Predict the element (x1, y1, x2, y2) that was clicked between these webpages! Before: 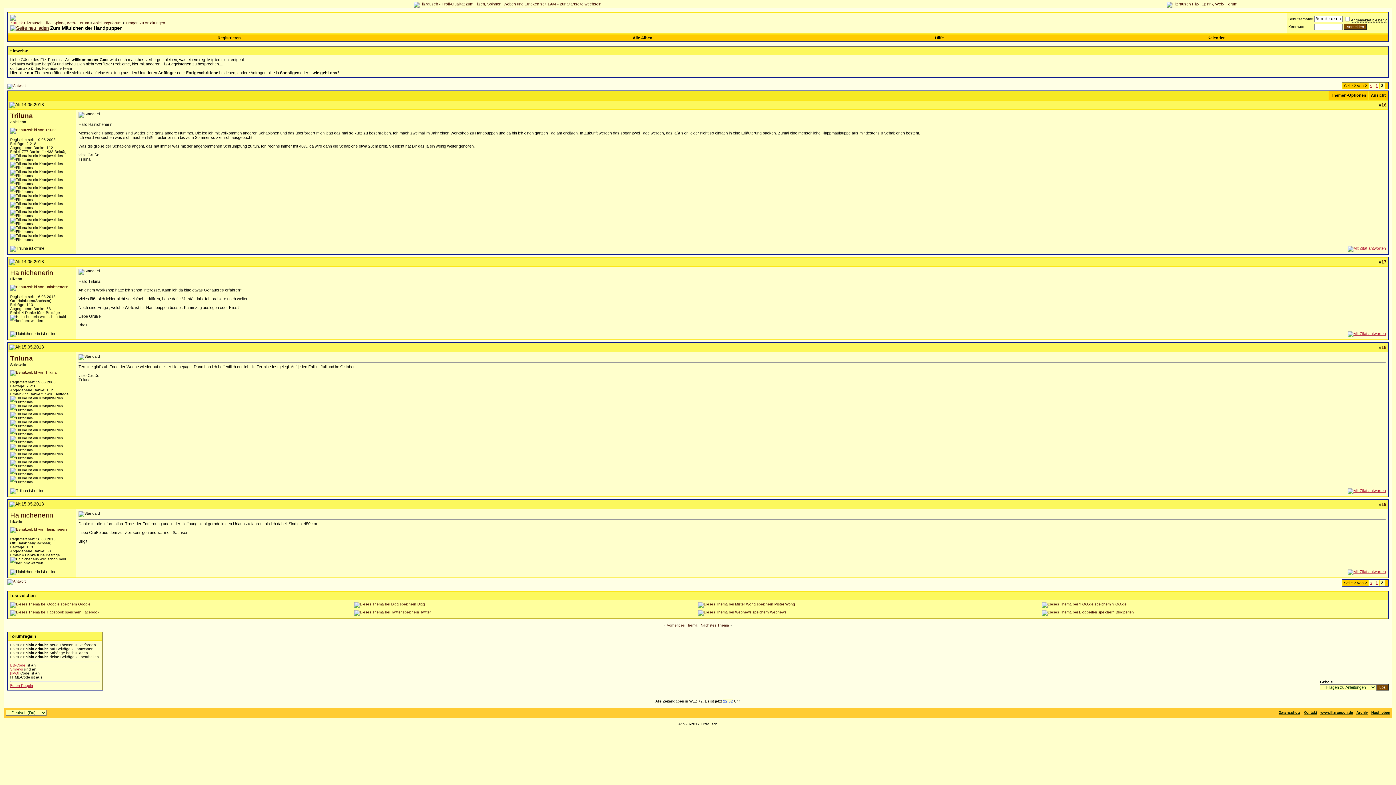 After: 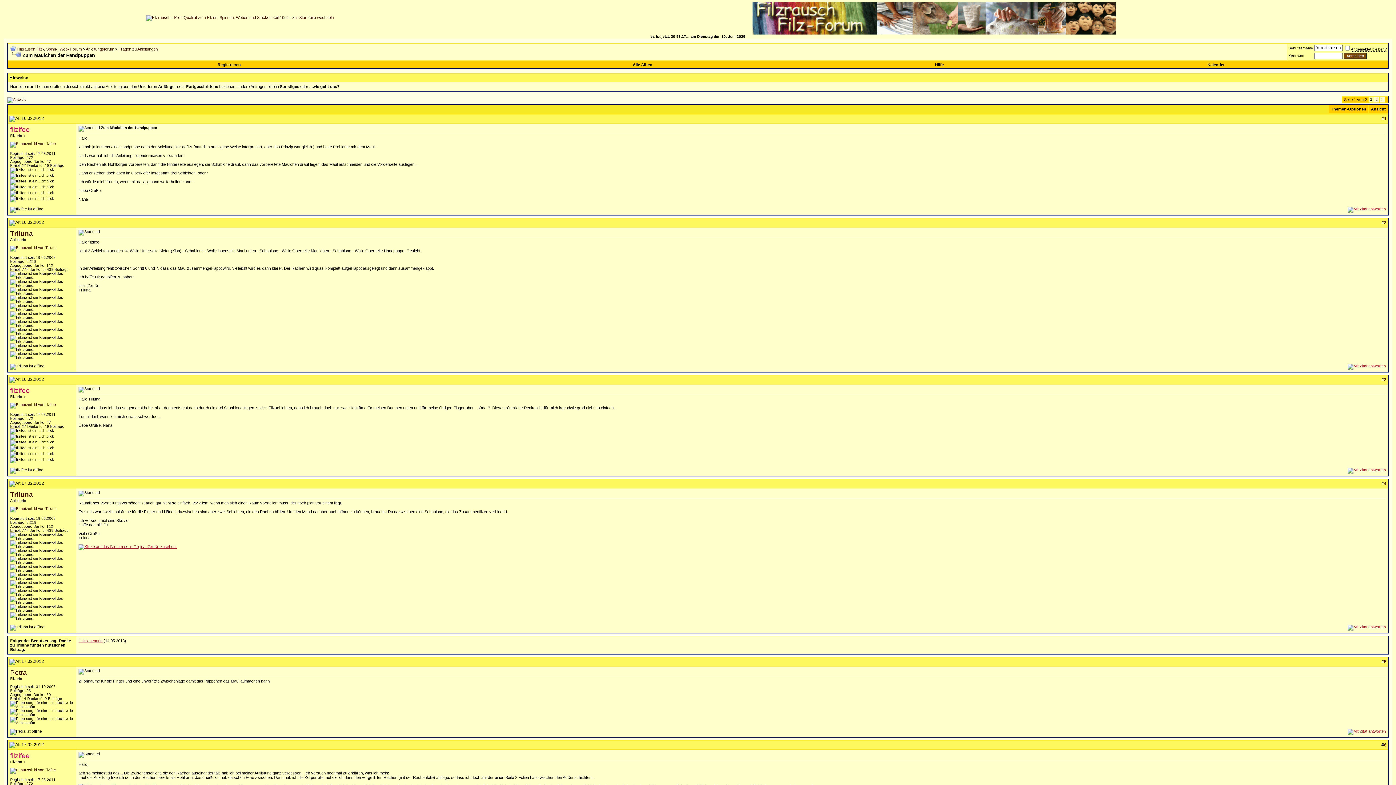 Action: bbox: (1370, 581, 1372, 585) label: <